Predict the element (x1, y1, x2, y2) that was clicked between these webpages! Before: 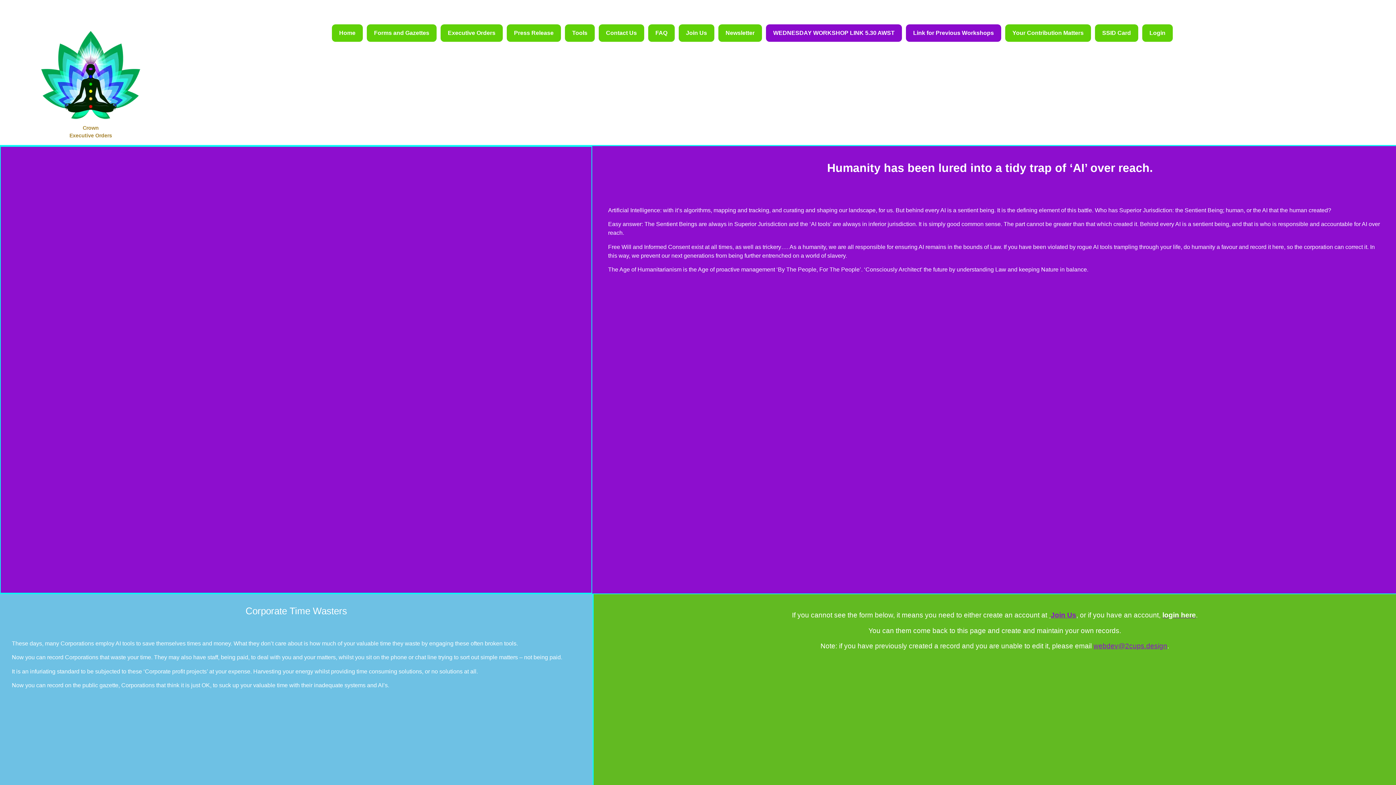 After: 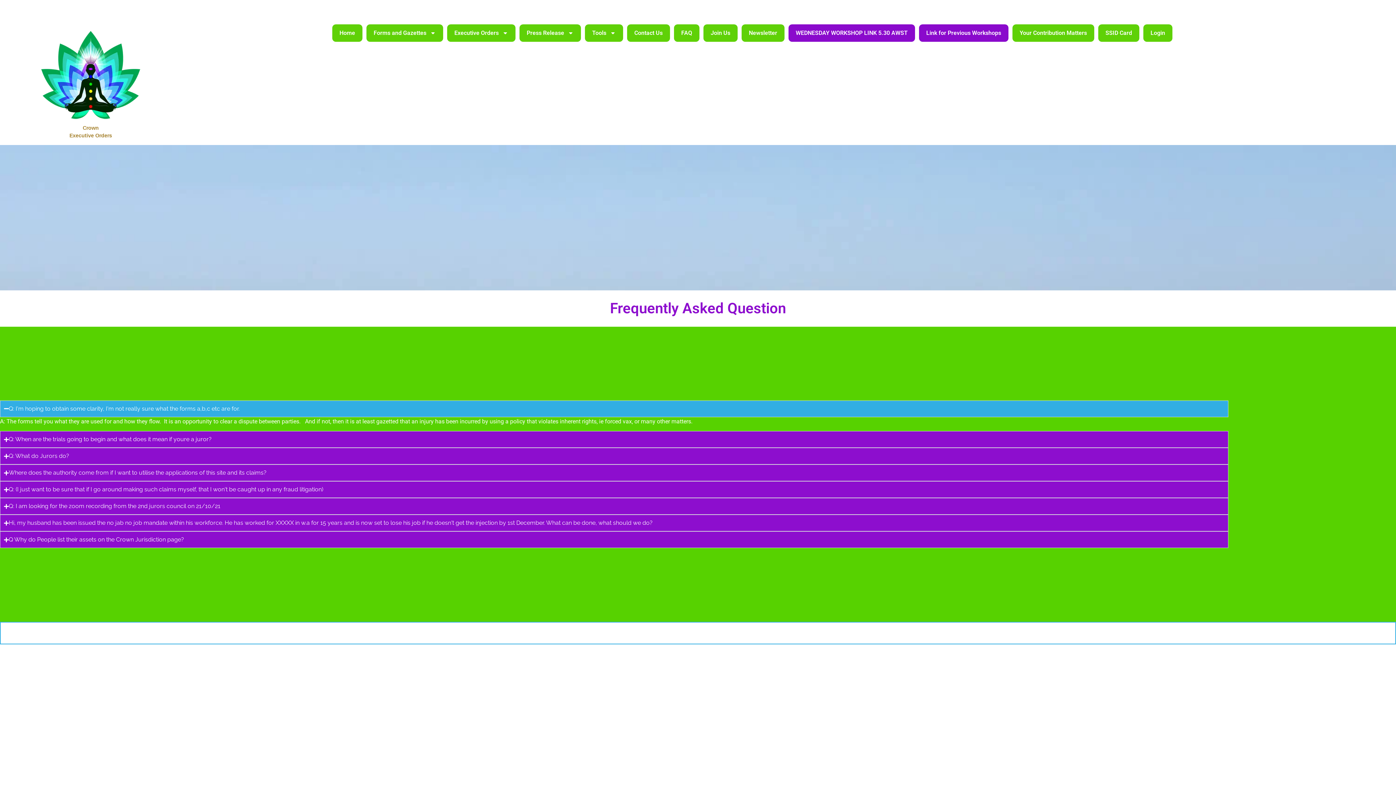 Action: bbox: (648, 24, 674, 41) label: FAQ